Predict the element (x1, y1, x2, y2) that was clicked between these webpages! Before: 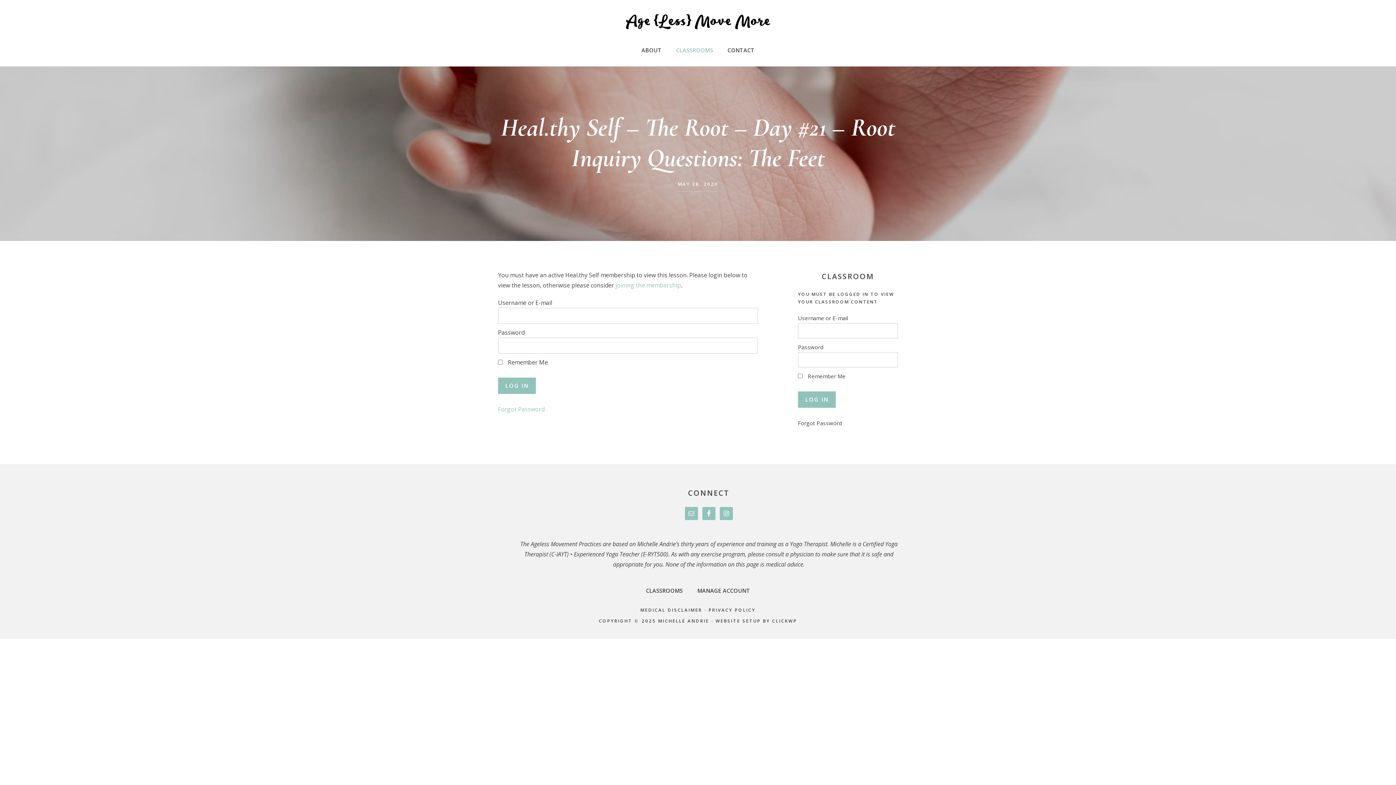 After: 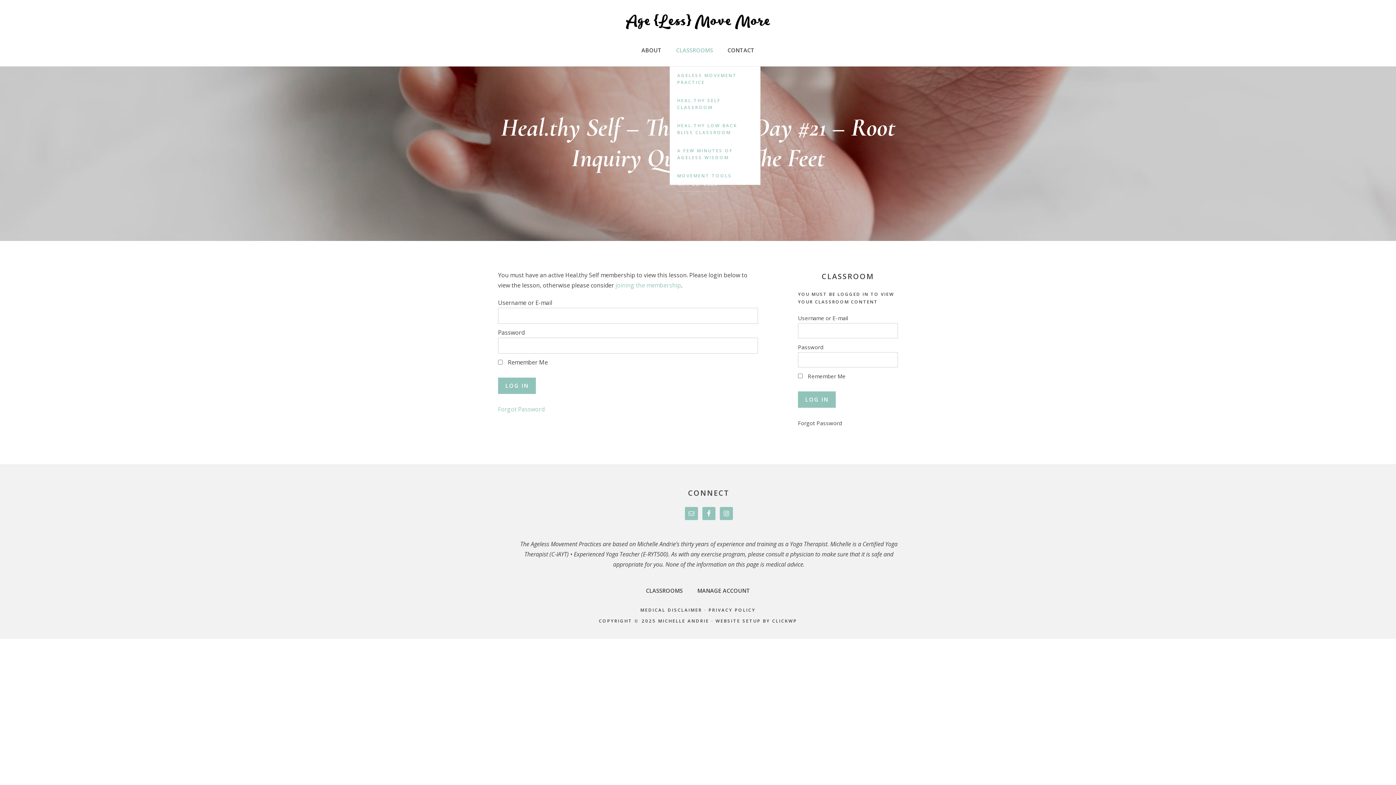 Action: label: CLASSROOMS bbox: (669, 40, 719, 66)